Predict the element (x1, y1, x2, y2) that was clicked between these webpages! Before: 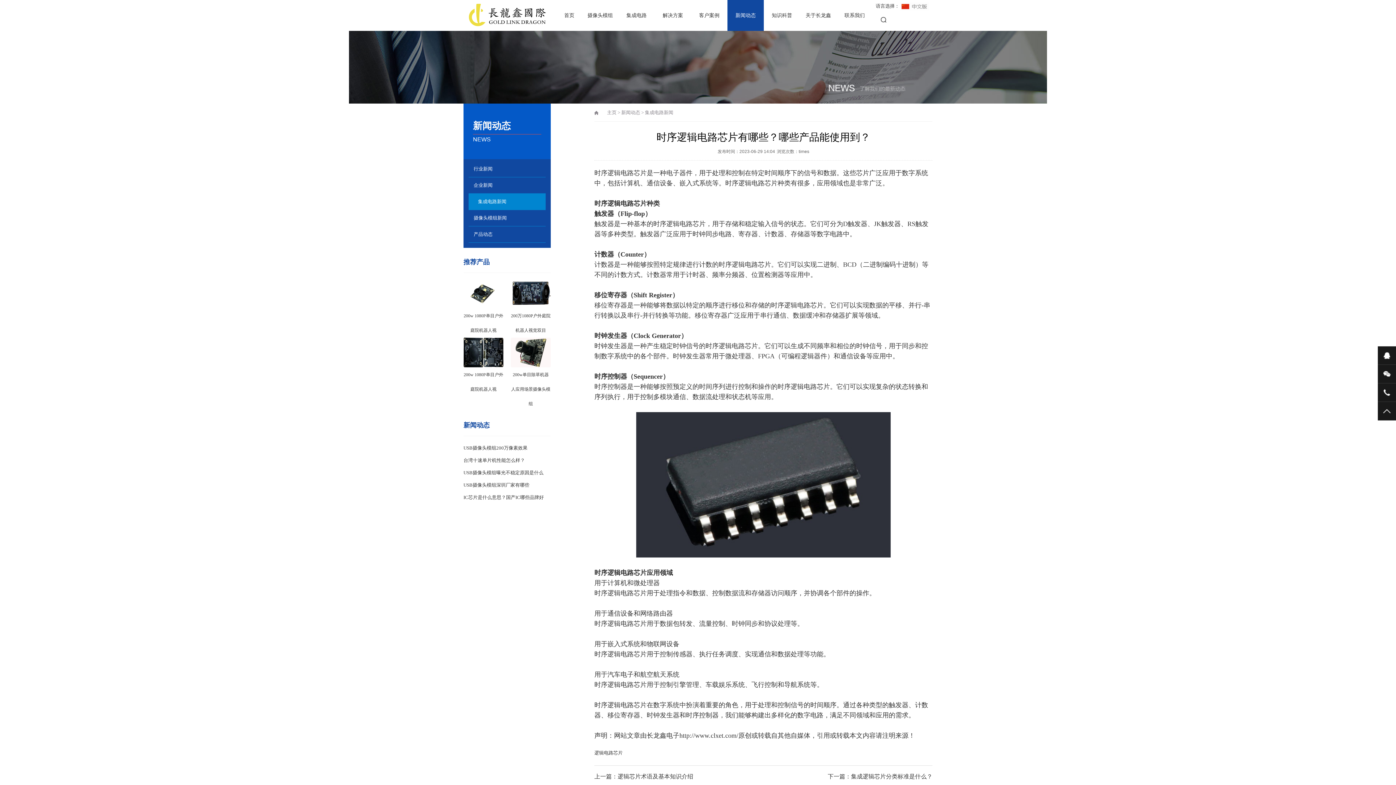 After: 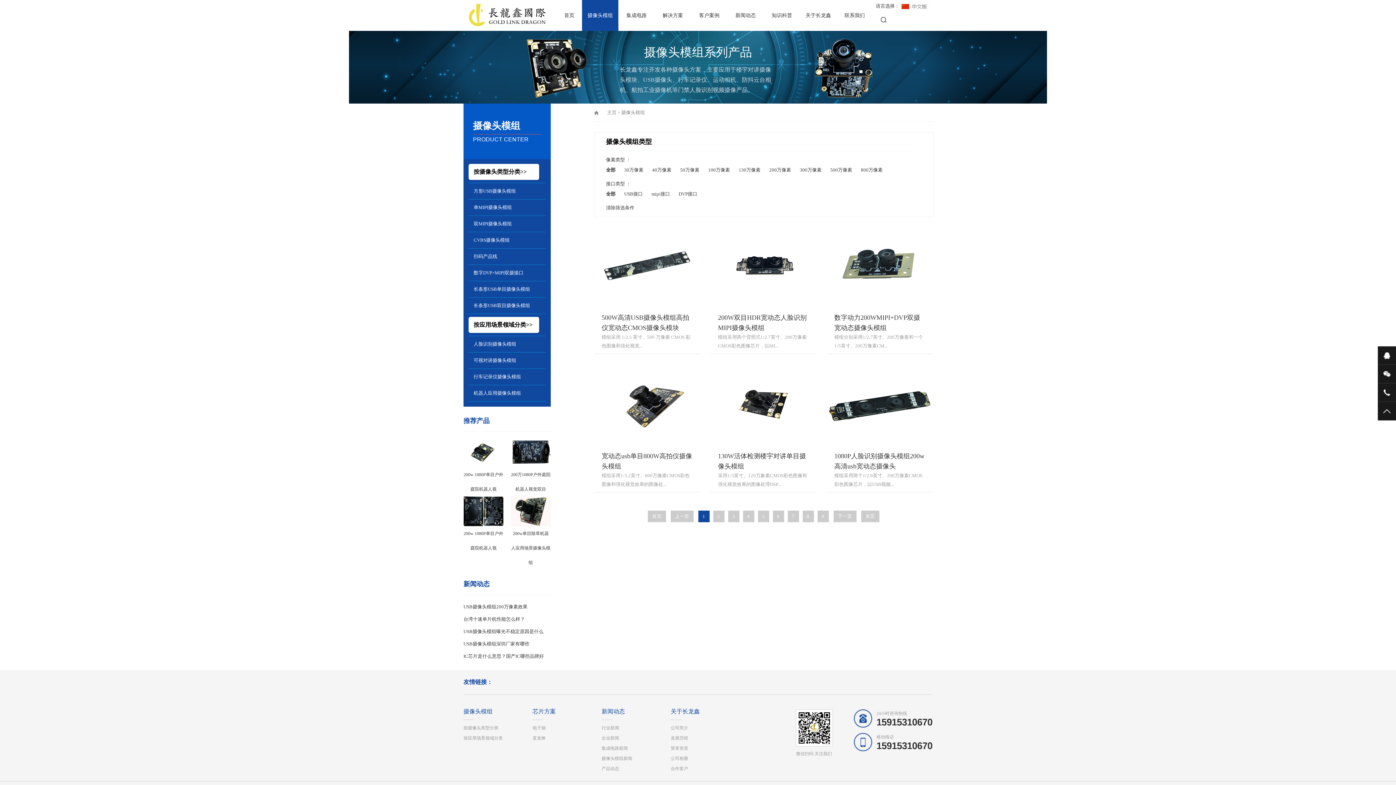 Action: bbox: (463, 258, 489, 265) label: 推荐产品